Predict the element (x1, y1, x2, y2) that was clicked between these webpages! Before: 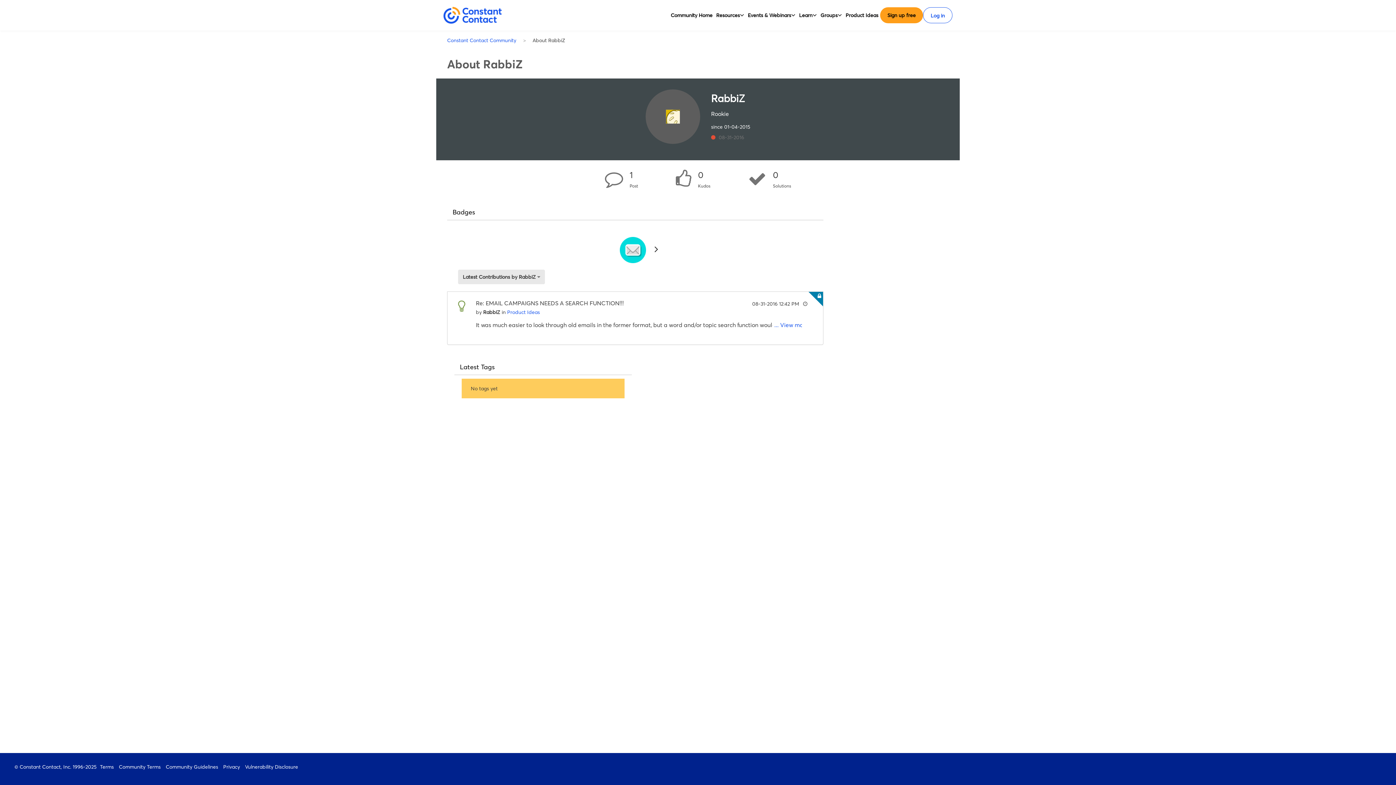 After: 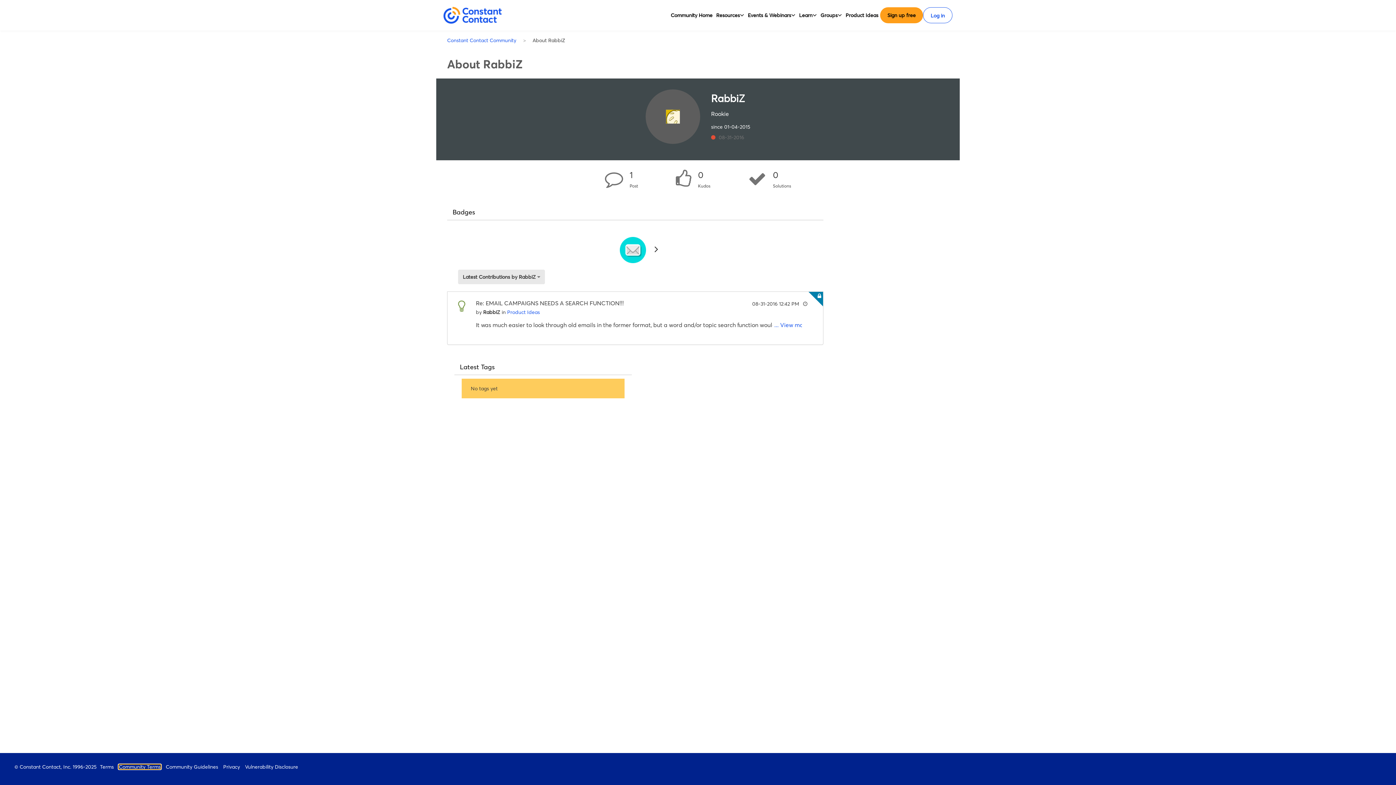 Action: bbox: (118, 765, 160, 769) label: Community Terms